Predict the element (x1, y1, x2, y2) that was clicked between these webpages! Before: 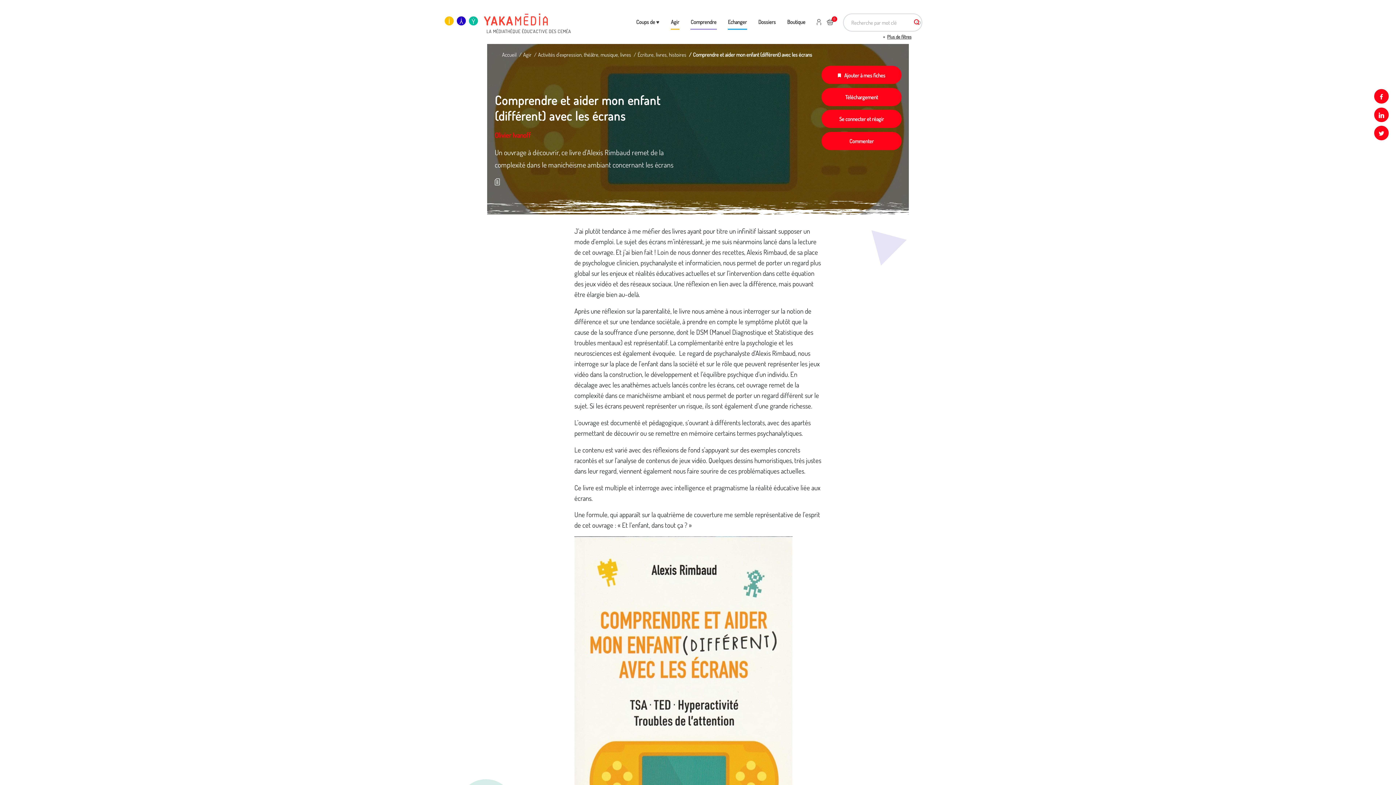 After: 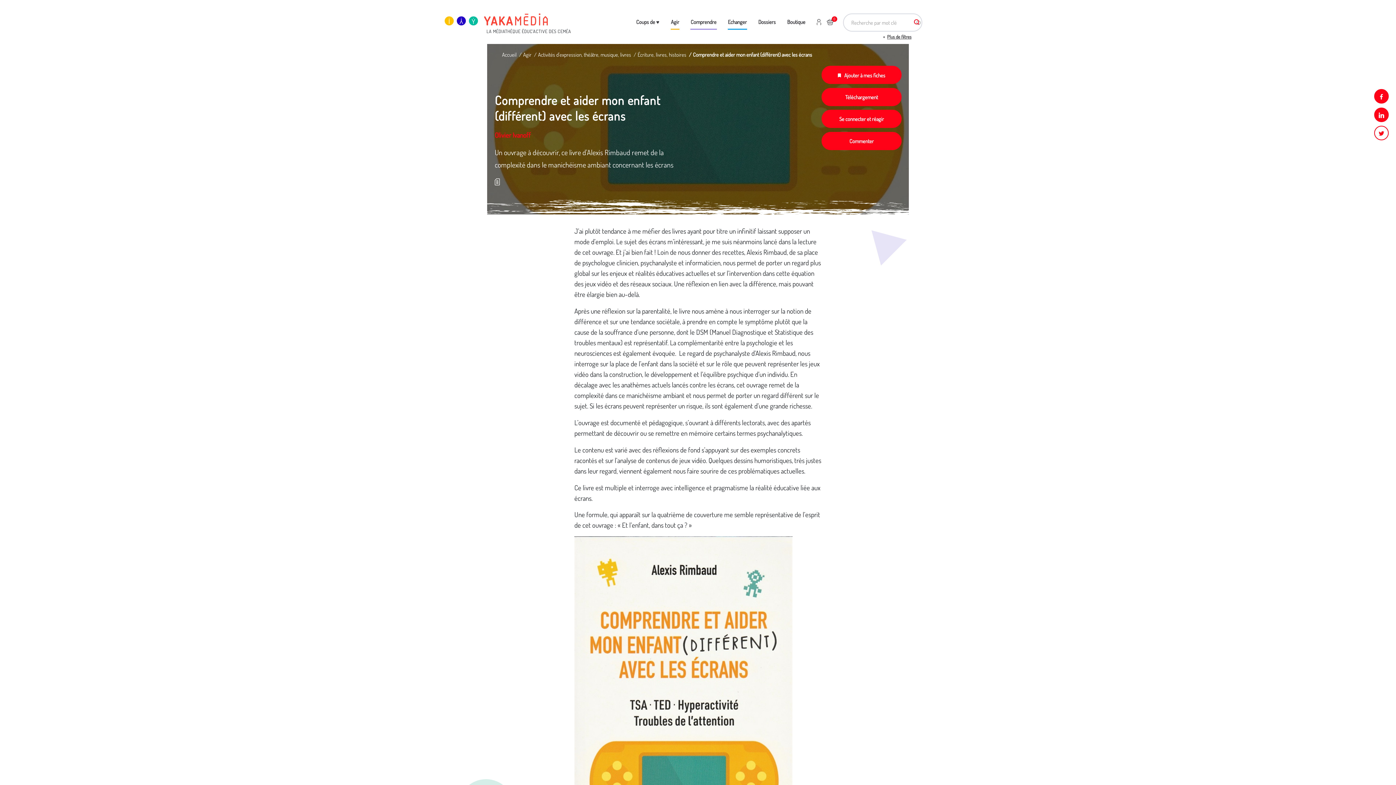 Action: bbox: (1374, 125, 1389, 140) label: Twitter